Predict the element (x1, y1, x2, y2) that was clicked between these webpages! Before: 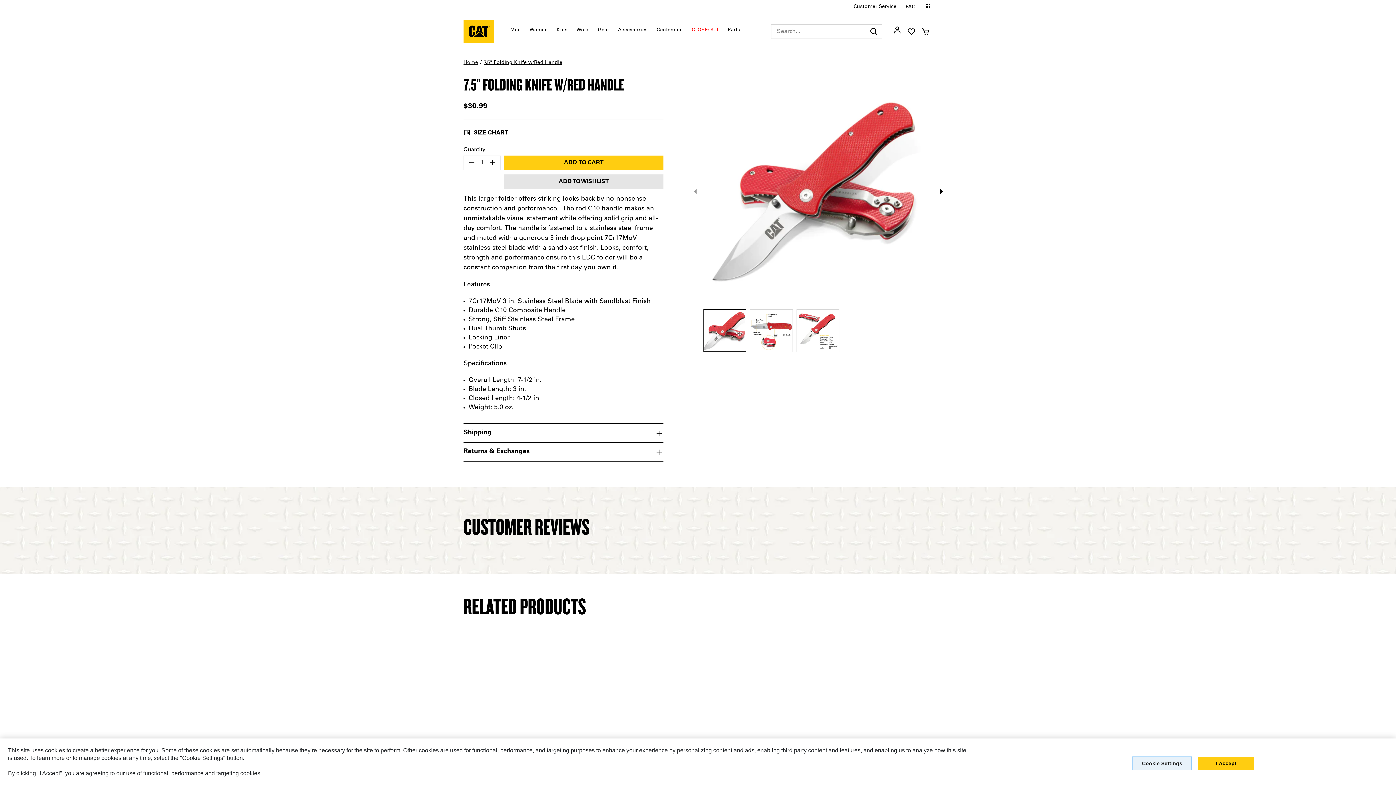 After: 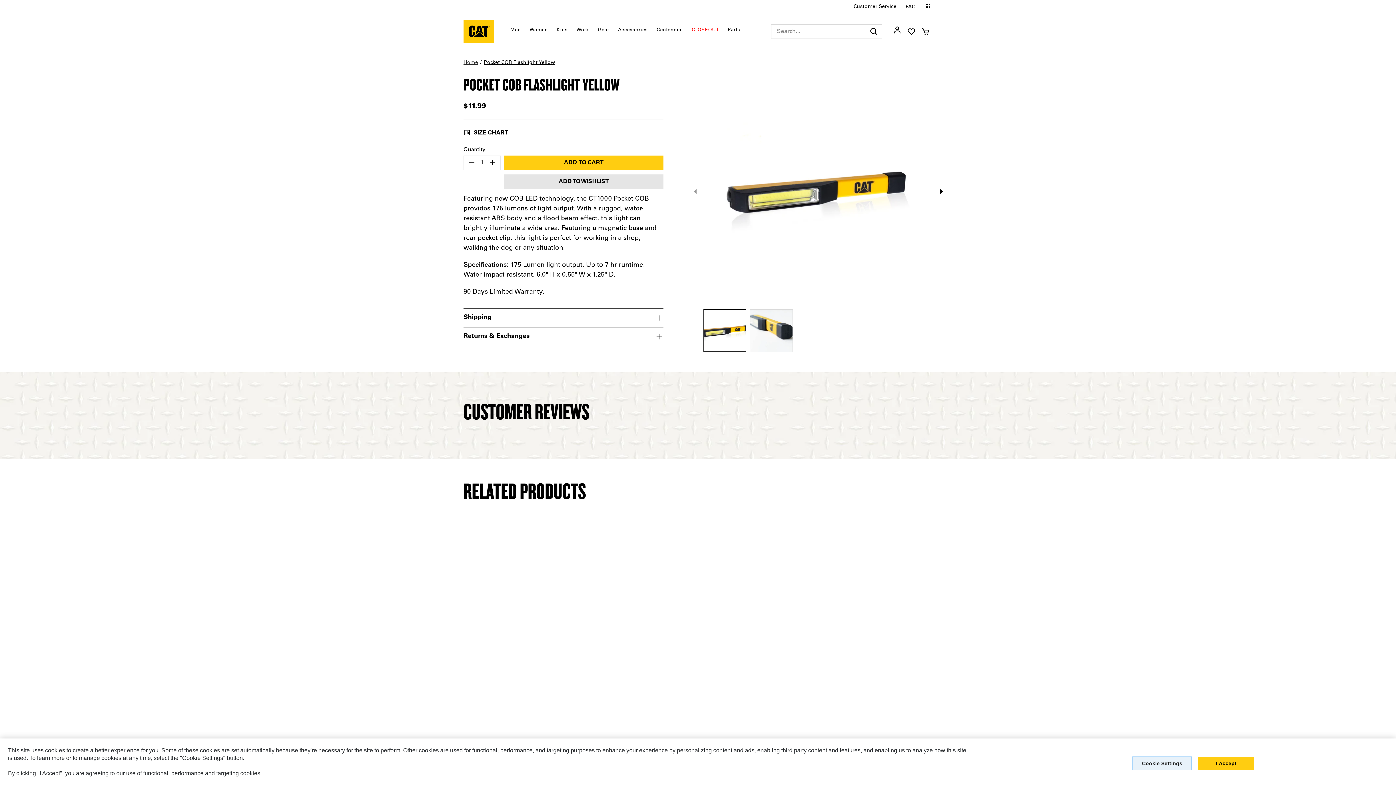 Action: bbox: (836, 634, 1090, 637)